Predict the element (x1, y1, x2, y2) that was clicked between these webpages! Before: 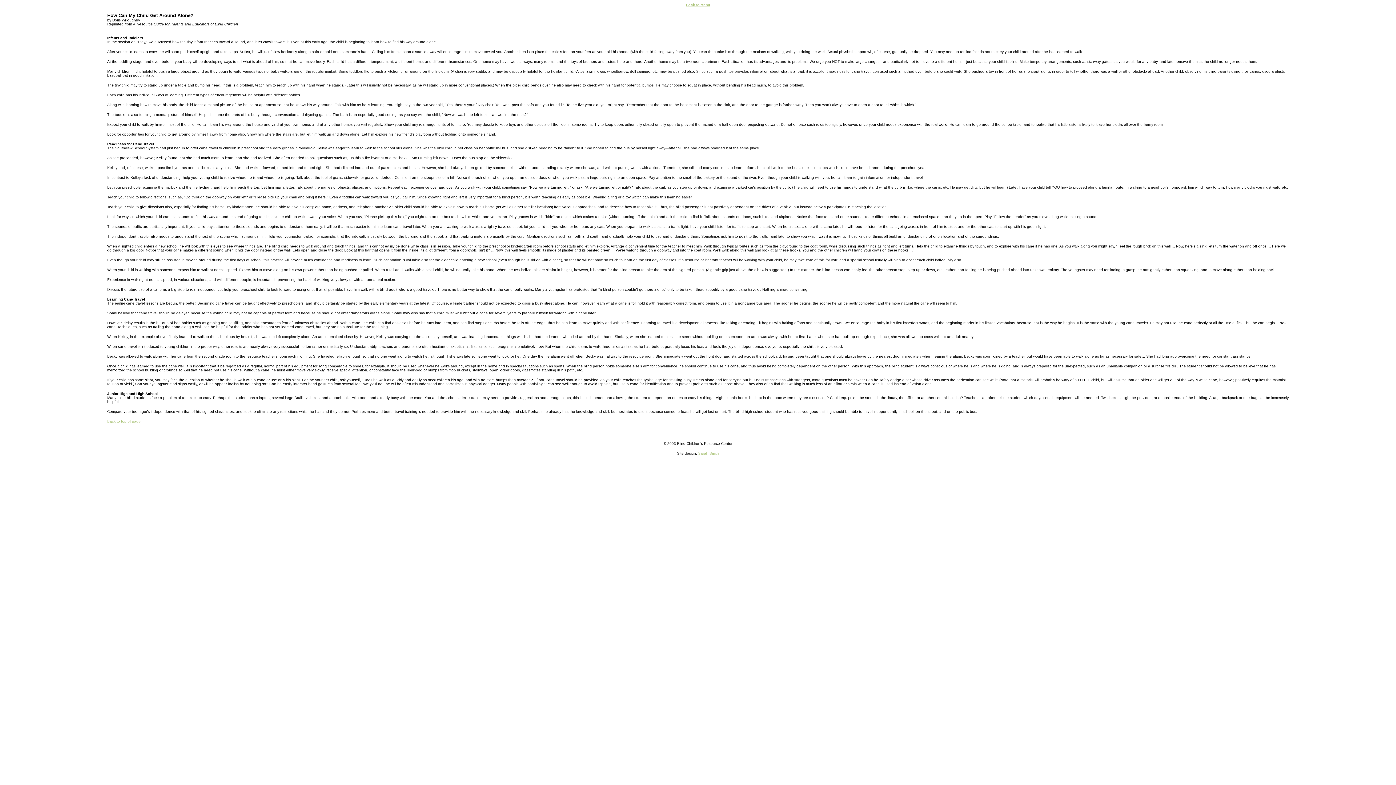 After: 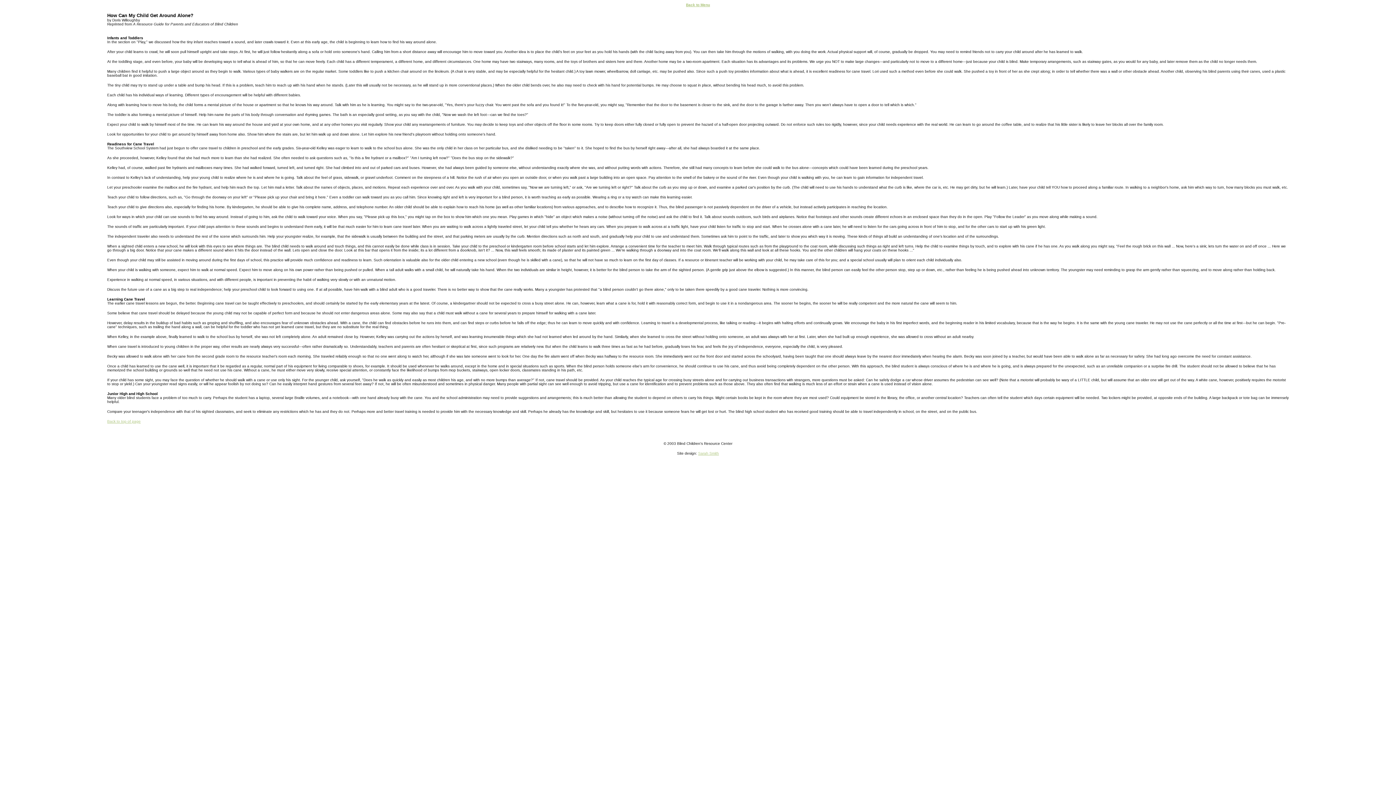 Action: label: Back to top of page bbox: (107, 419, 140, 423)